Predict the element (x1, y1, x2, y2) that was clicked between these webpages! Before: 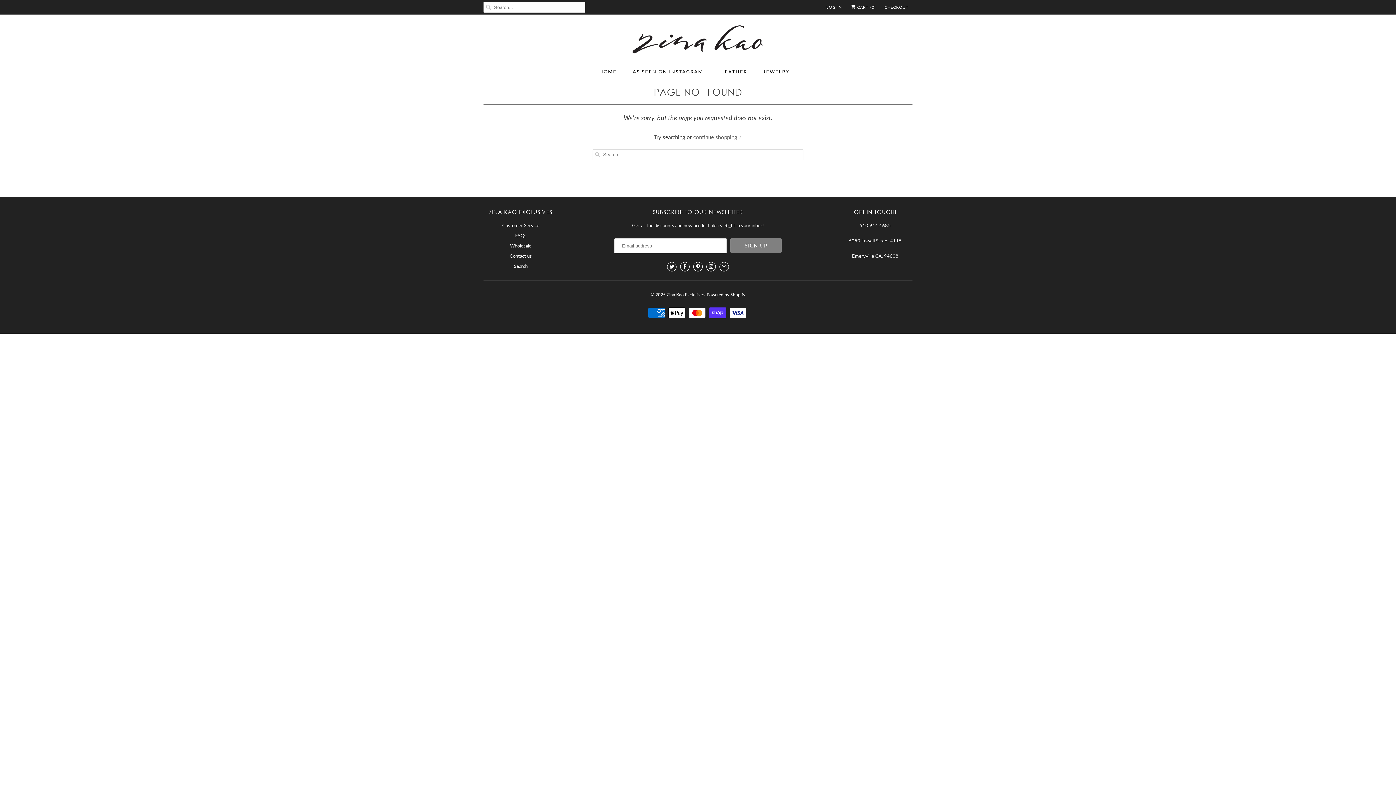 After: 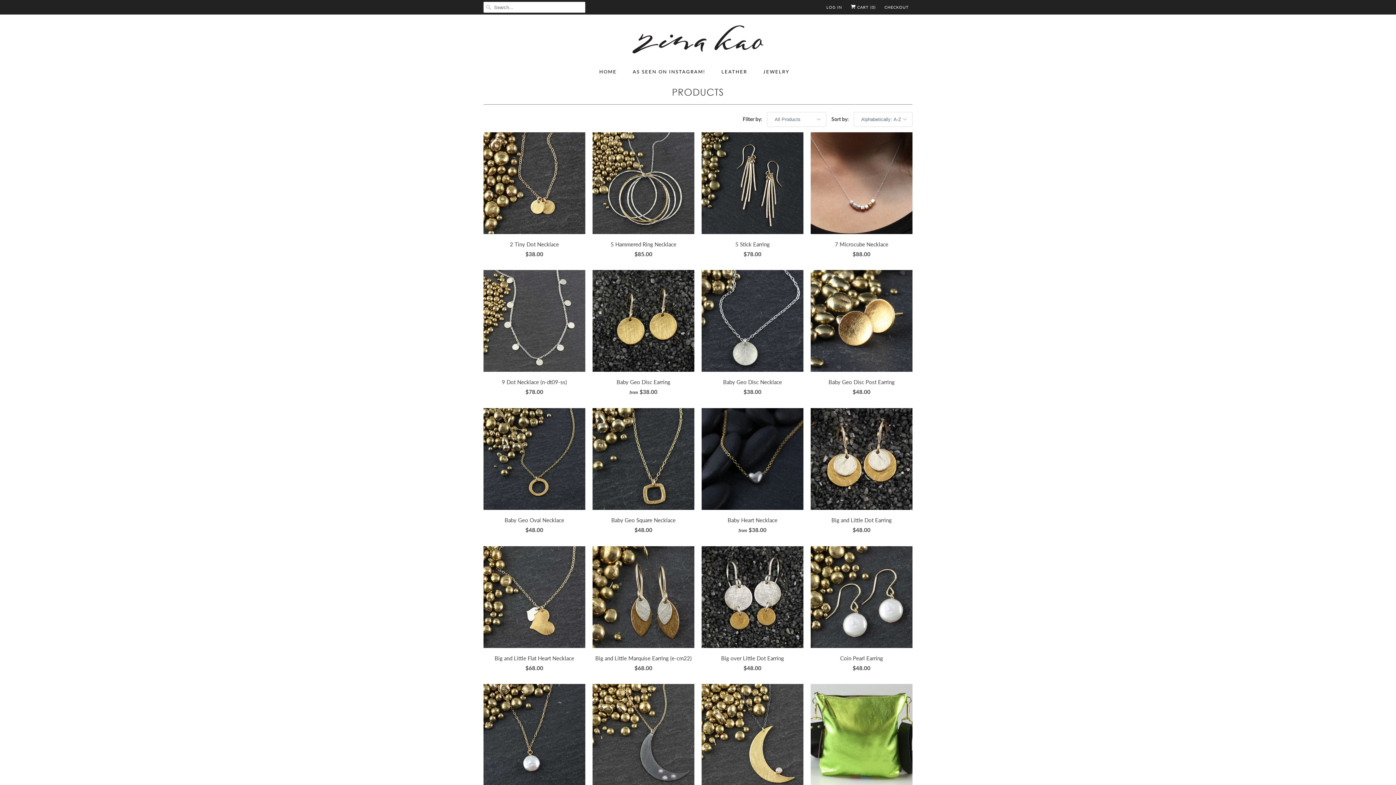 Action: label: continue shopping  bbox: (693, 133, 742, 140)